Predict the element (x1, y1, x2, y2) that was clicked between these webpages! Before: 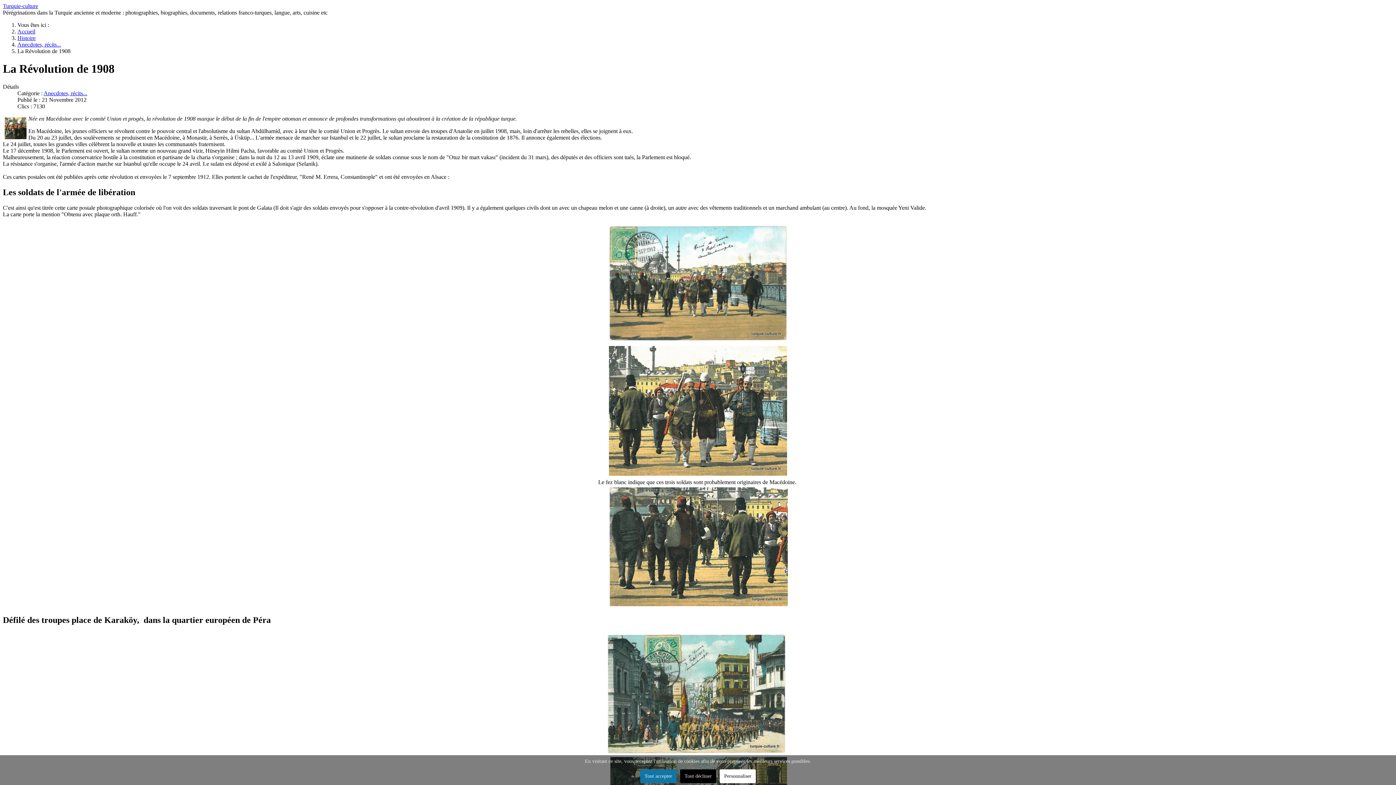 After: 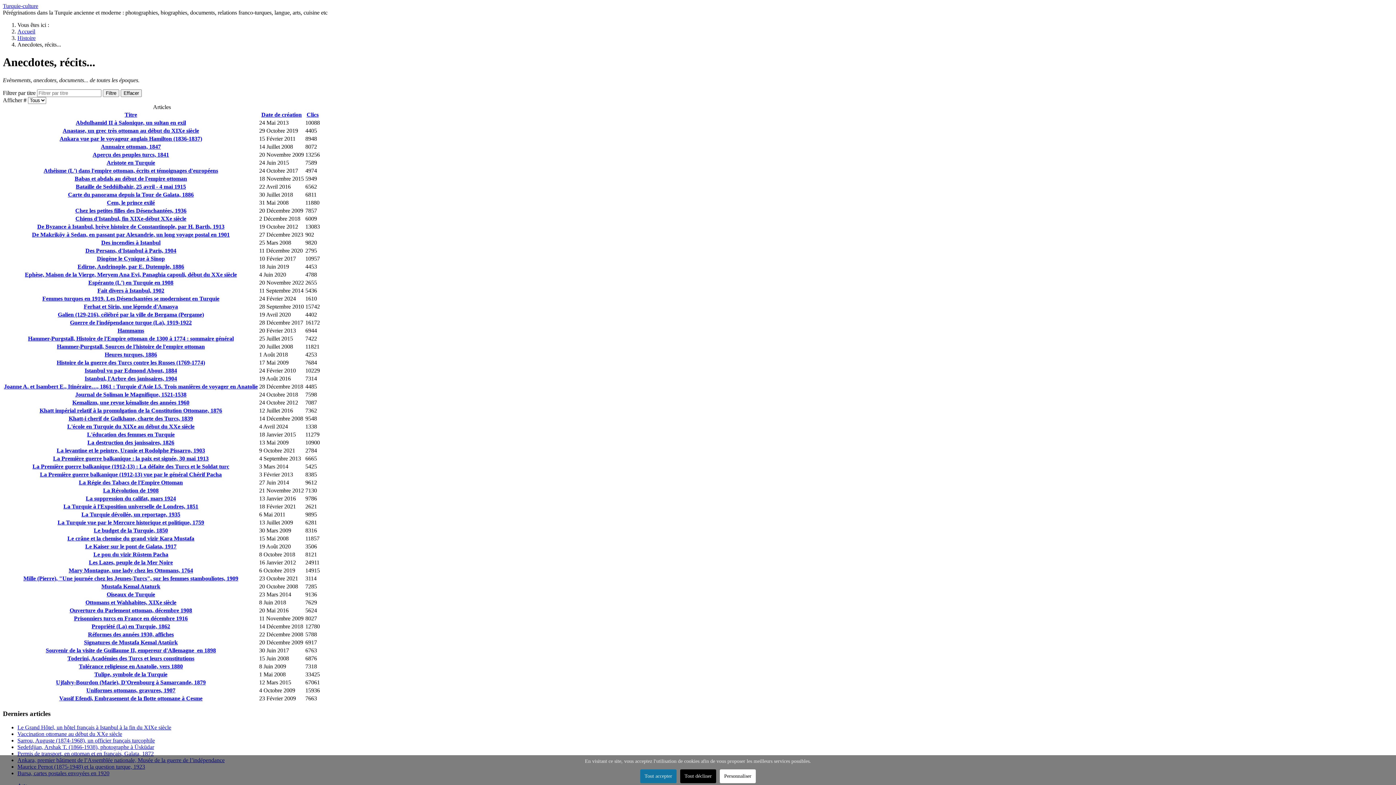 Action: bbox: (17, 41, 61, 47) label: Anecdotes, récits...